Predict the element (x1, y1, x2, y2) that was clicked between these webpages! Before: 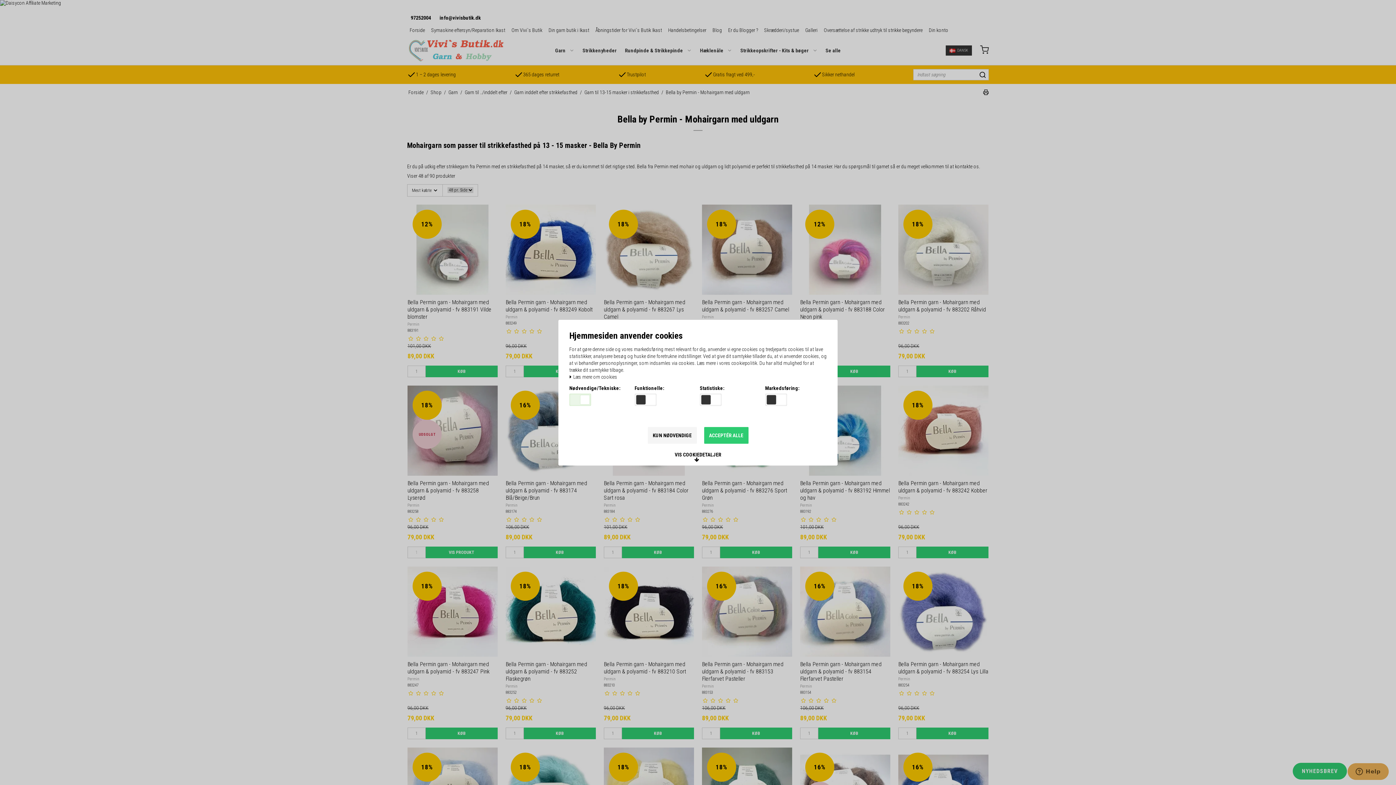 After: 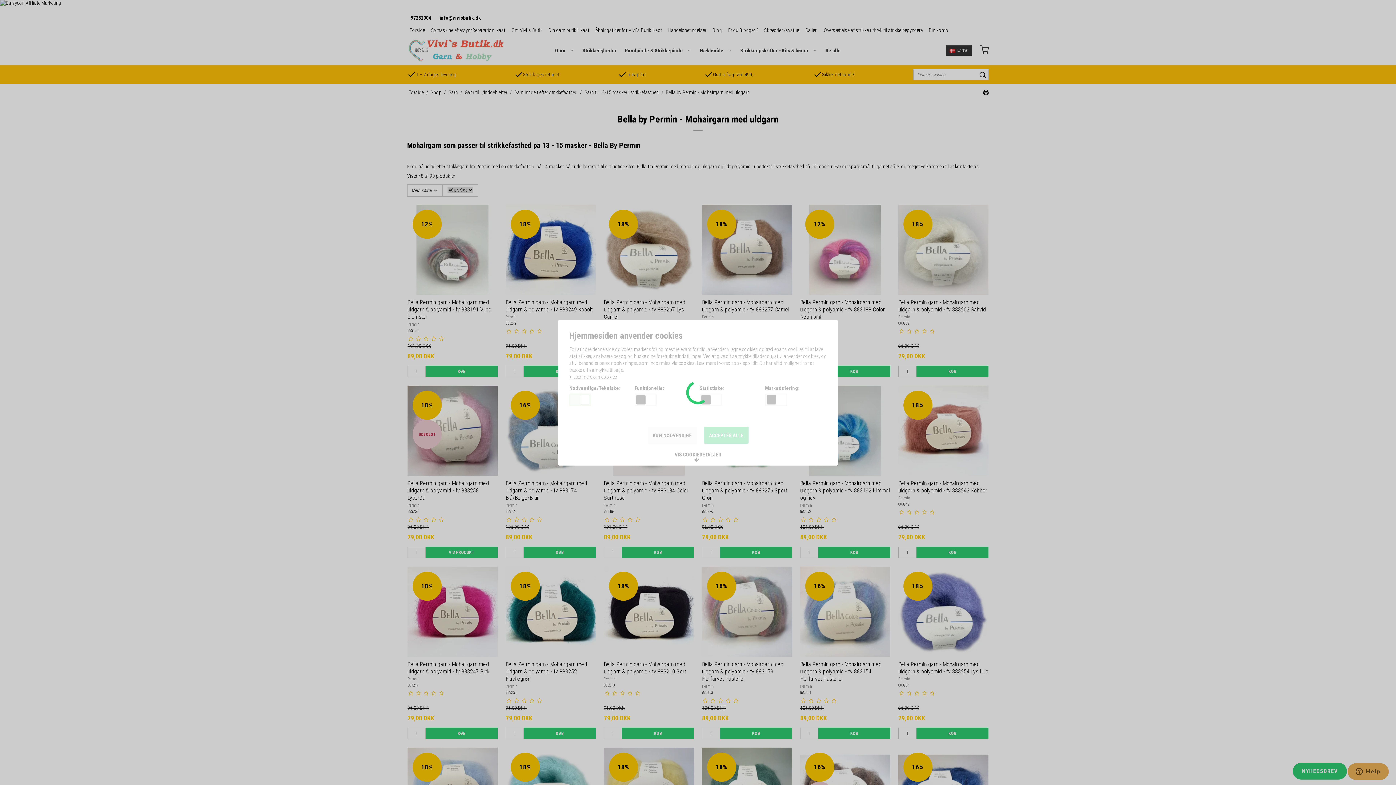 Action: bbox: (647, 427, 696, 443) label: KUN NØDVENDIGE